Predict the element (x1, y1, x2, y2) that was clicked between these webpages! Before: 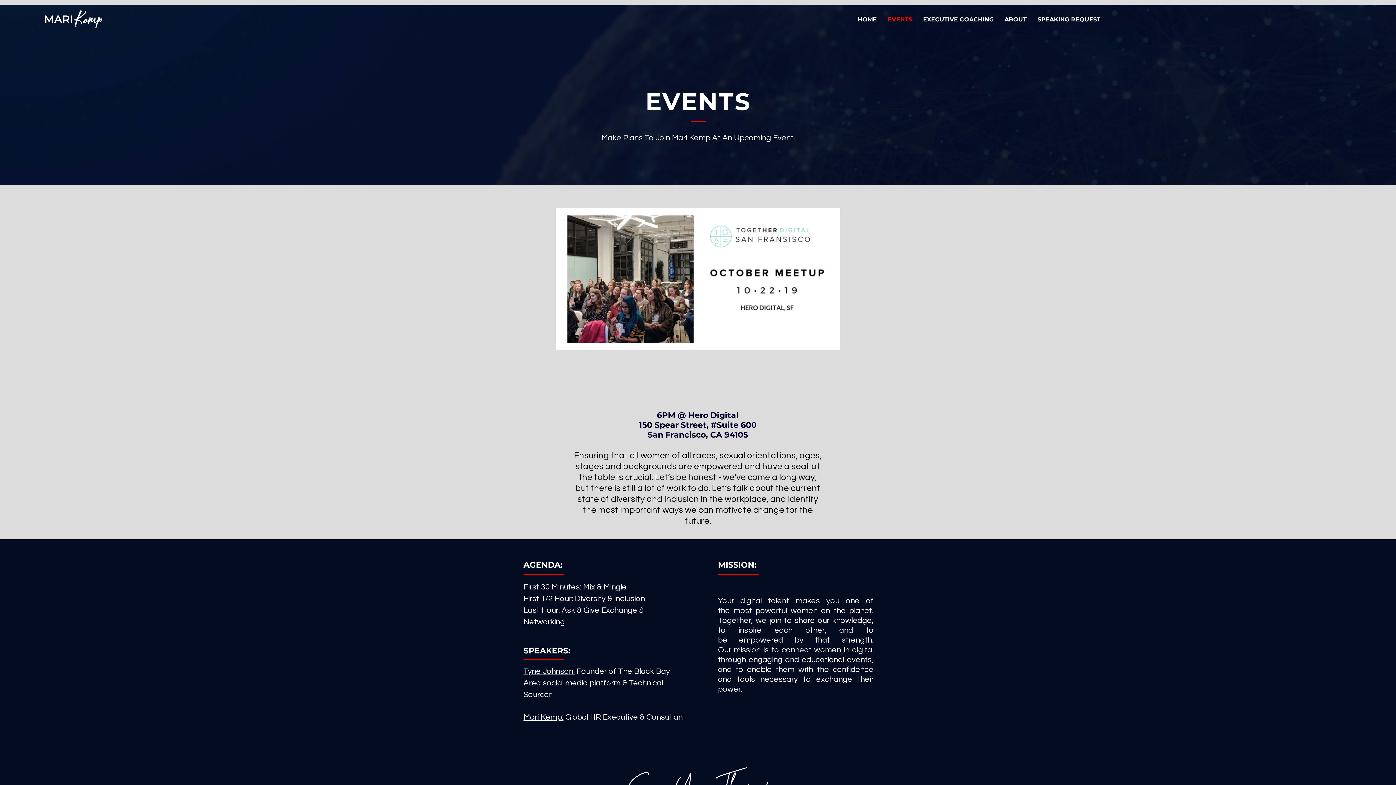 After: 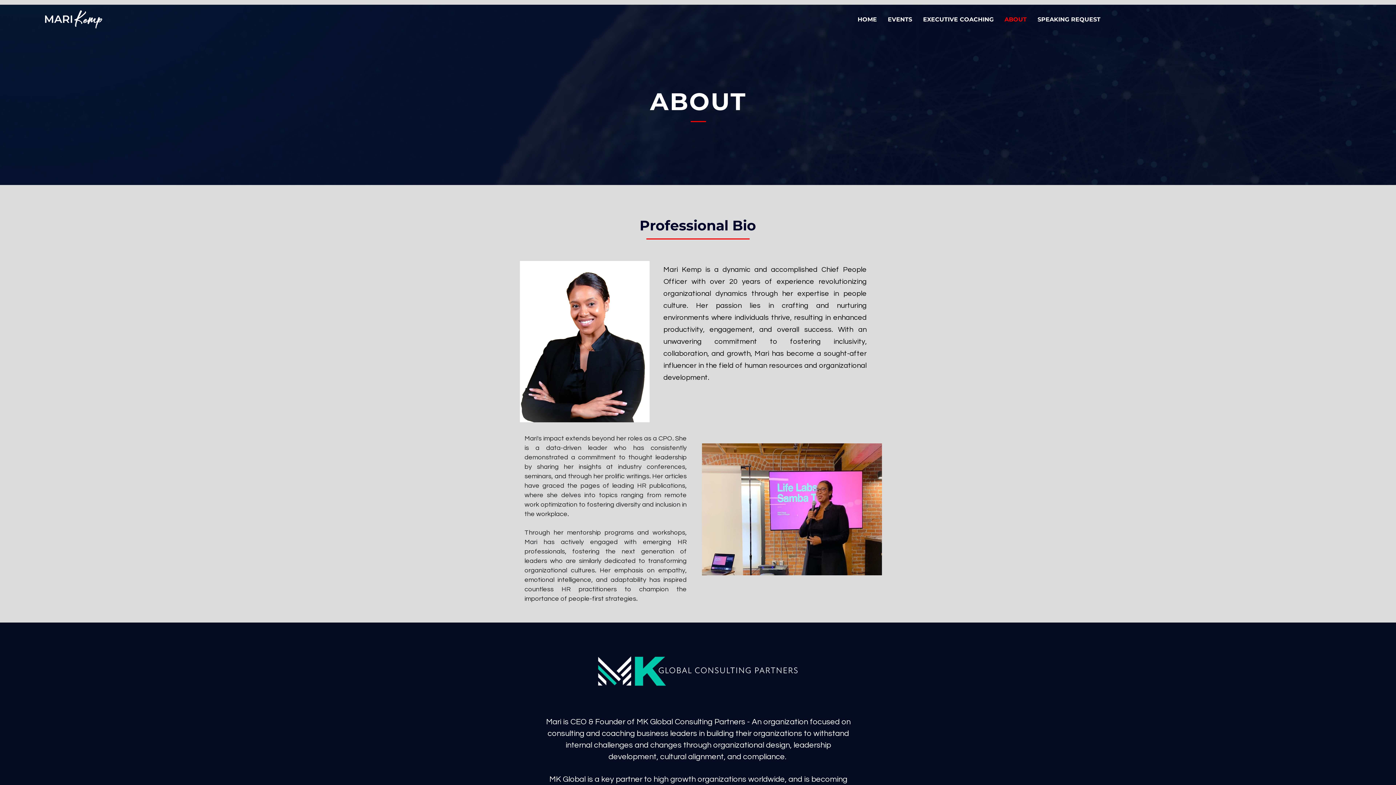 Action: bbox: (999, 10, 1032, 28) label: ABOUT